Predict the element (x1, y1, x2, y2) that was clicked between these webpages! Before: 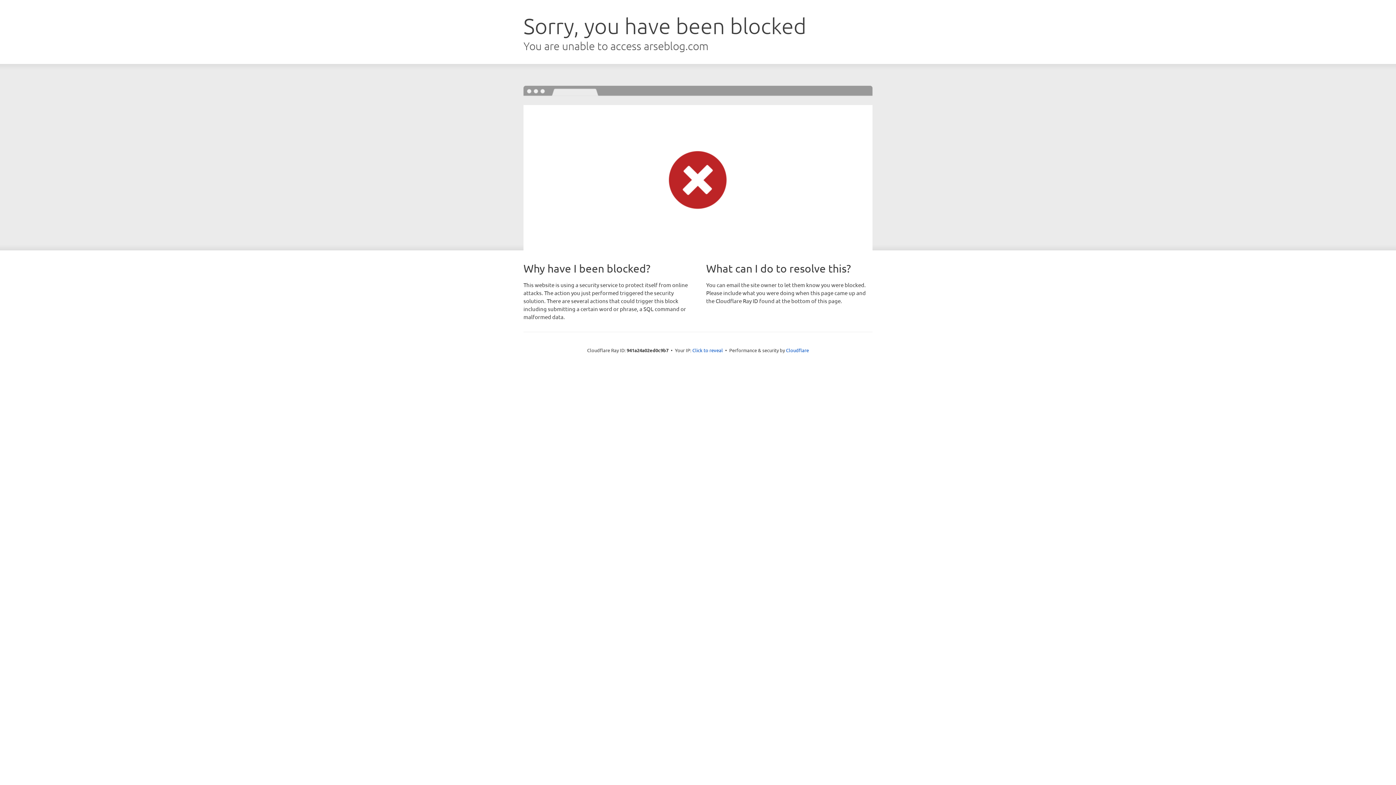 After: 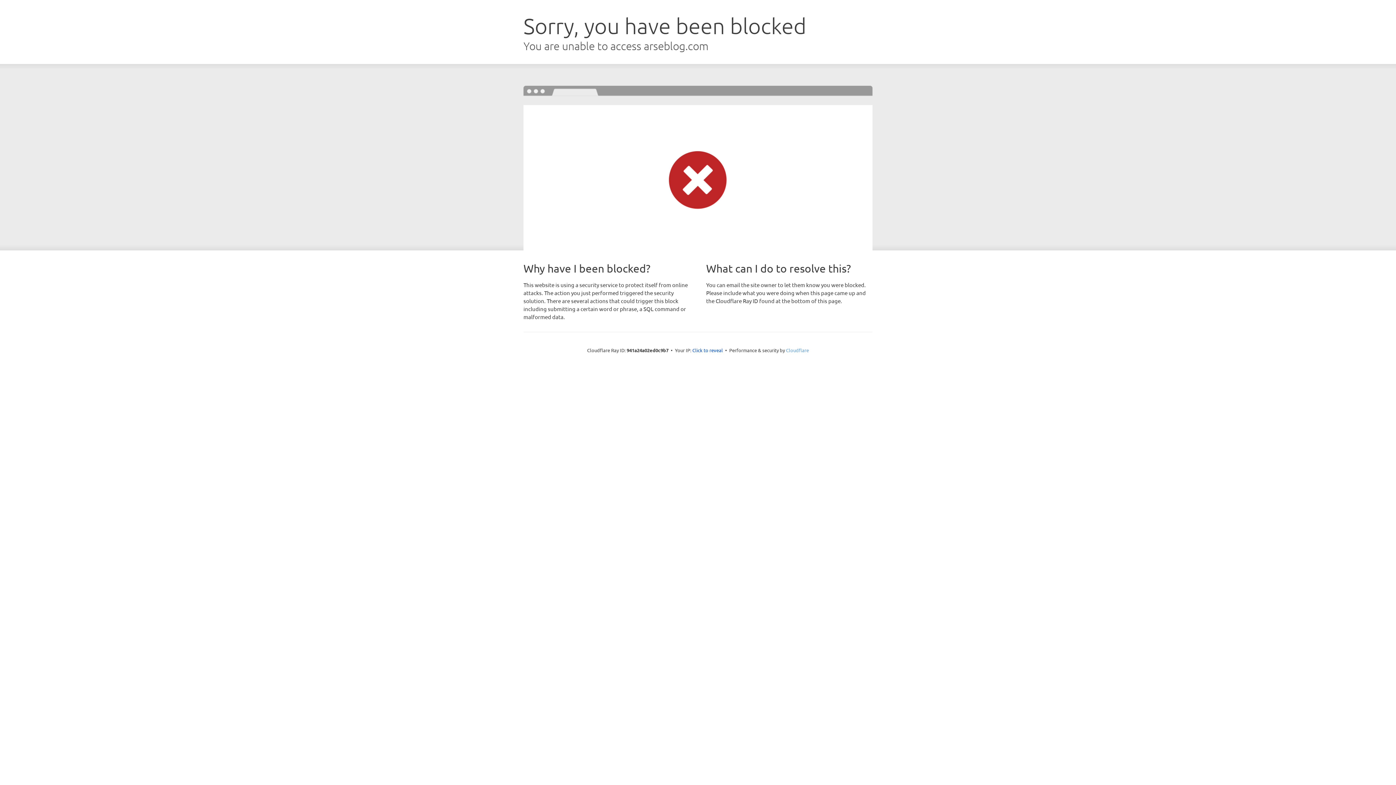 Action: bbox: (786, 347, 809, 353) label: Cloudflare